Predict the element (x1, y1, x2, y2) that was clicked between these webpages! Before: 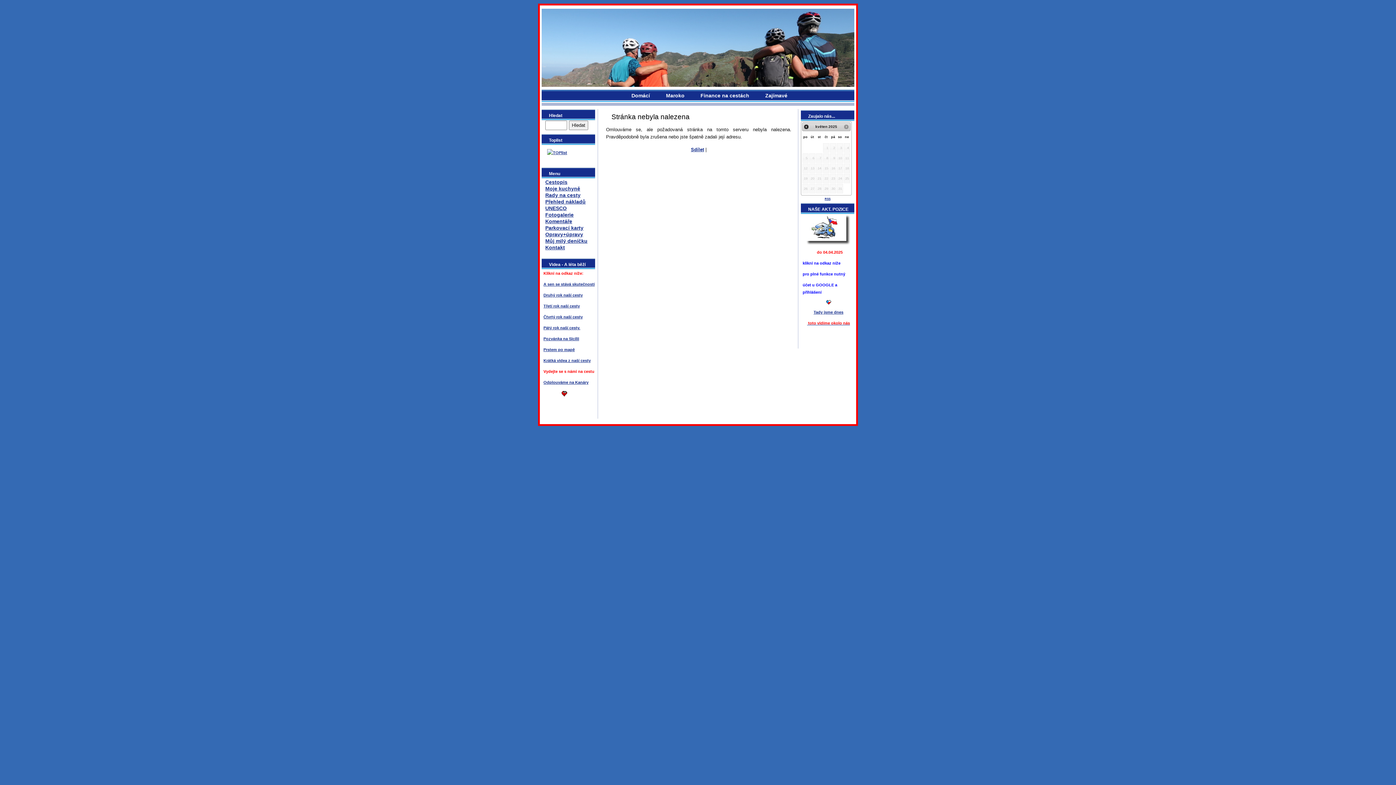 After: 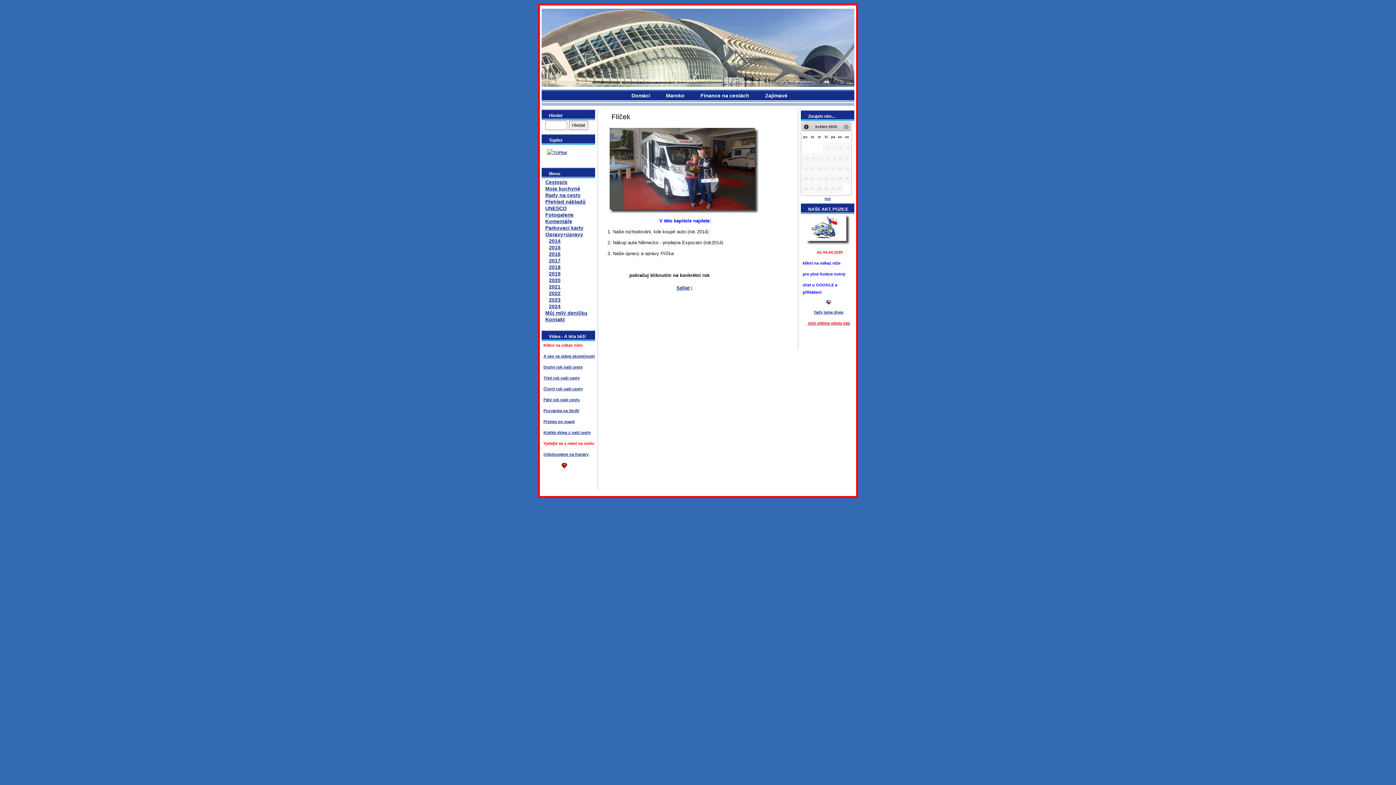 Action: label: Opravy+úpravy bbox: (545, 231, 583, 237)